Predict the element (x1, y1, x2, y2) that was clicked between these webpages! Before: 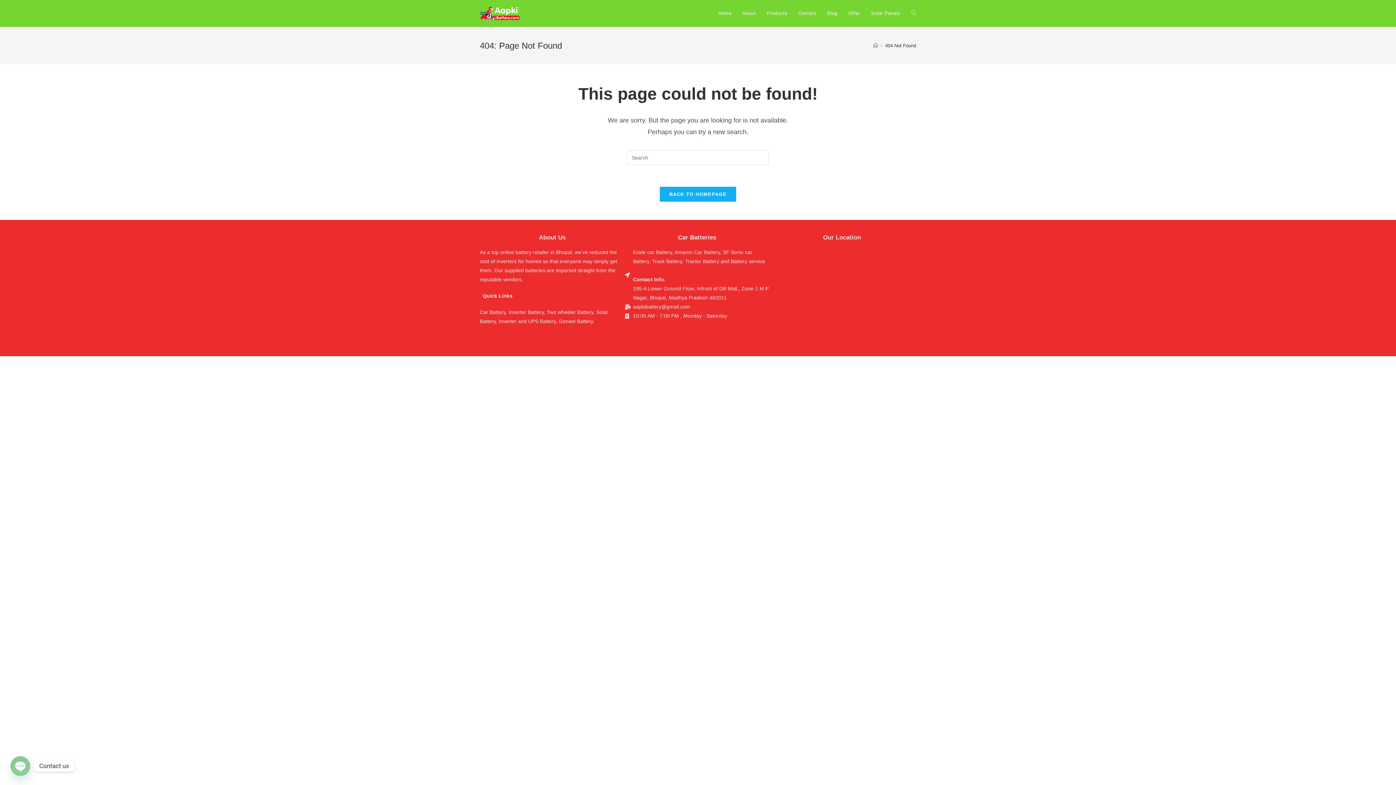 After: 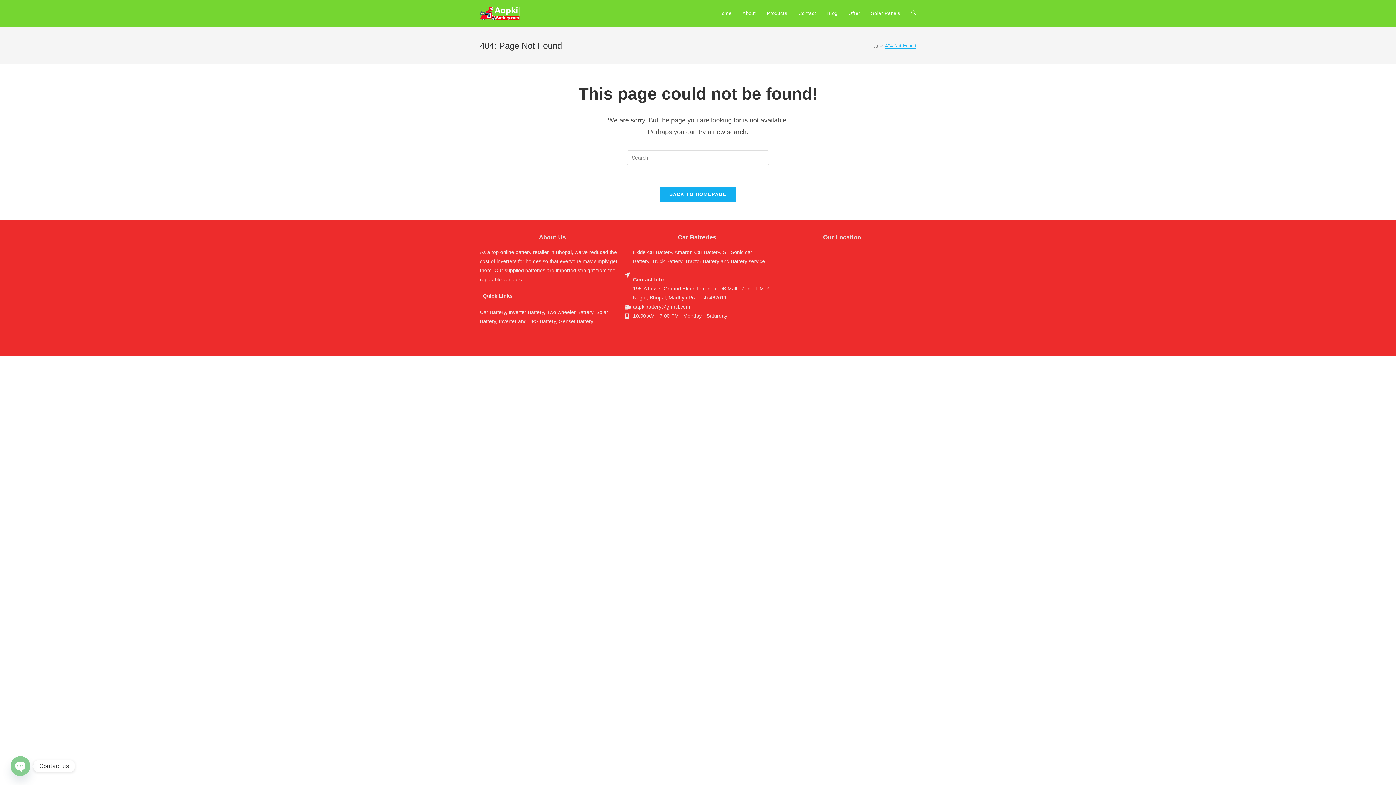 Action: bbox: (885, 42, 916, 48) label: 404 Not Found